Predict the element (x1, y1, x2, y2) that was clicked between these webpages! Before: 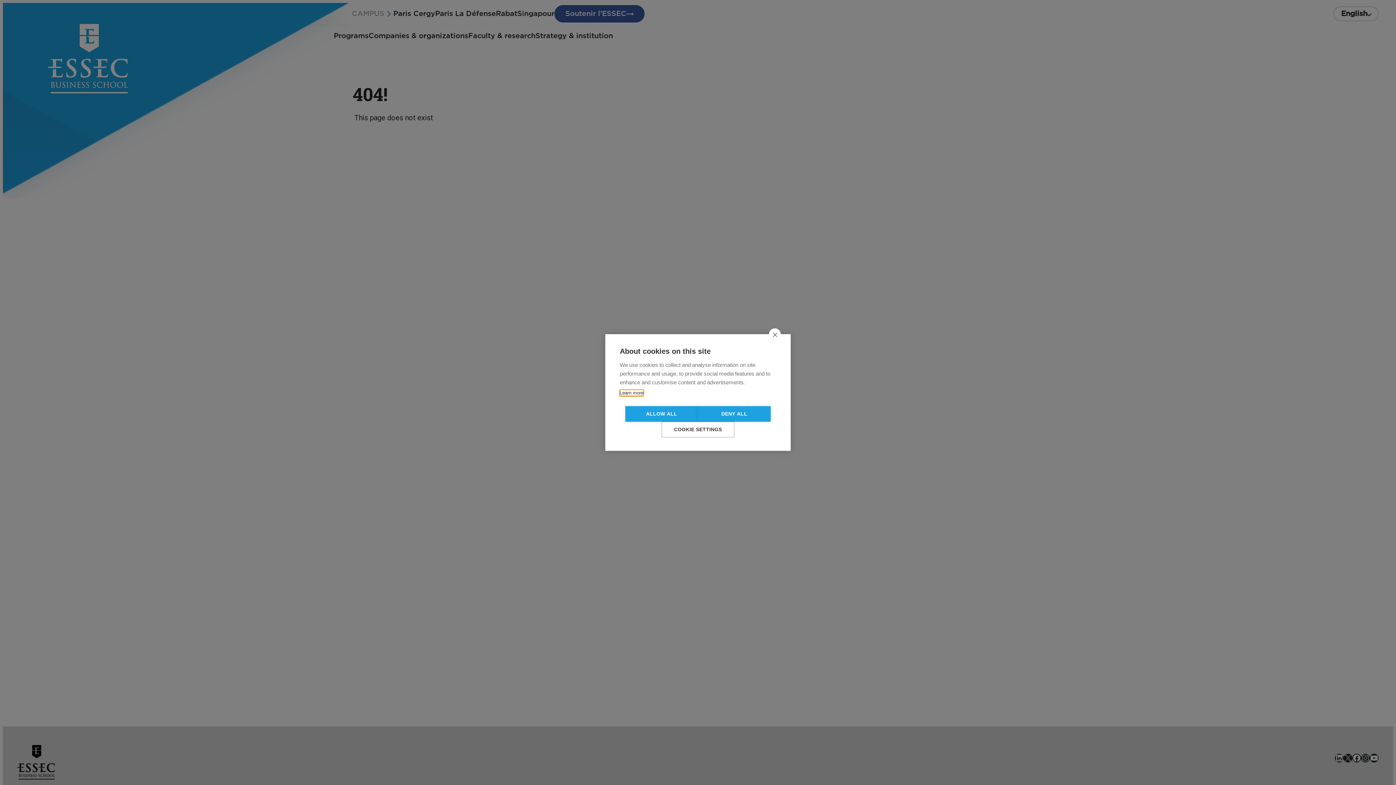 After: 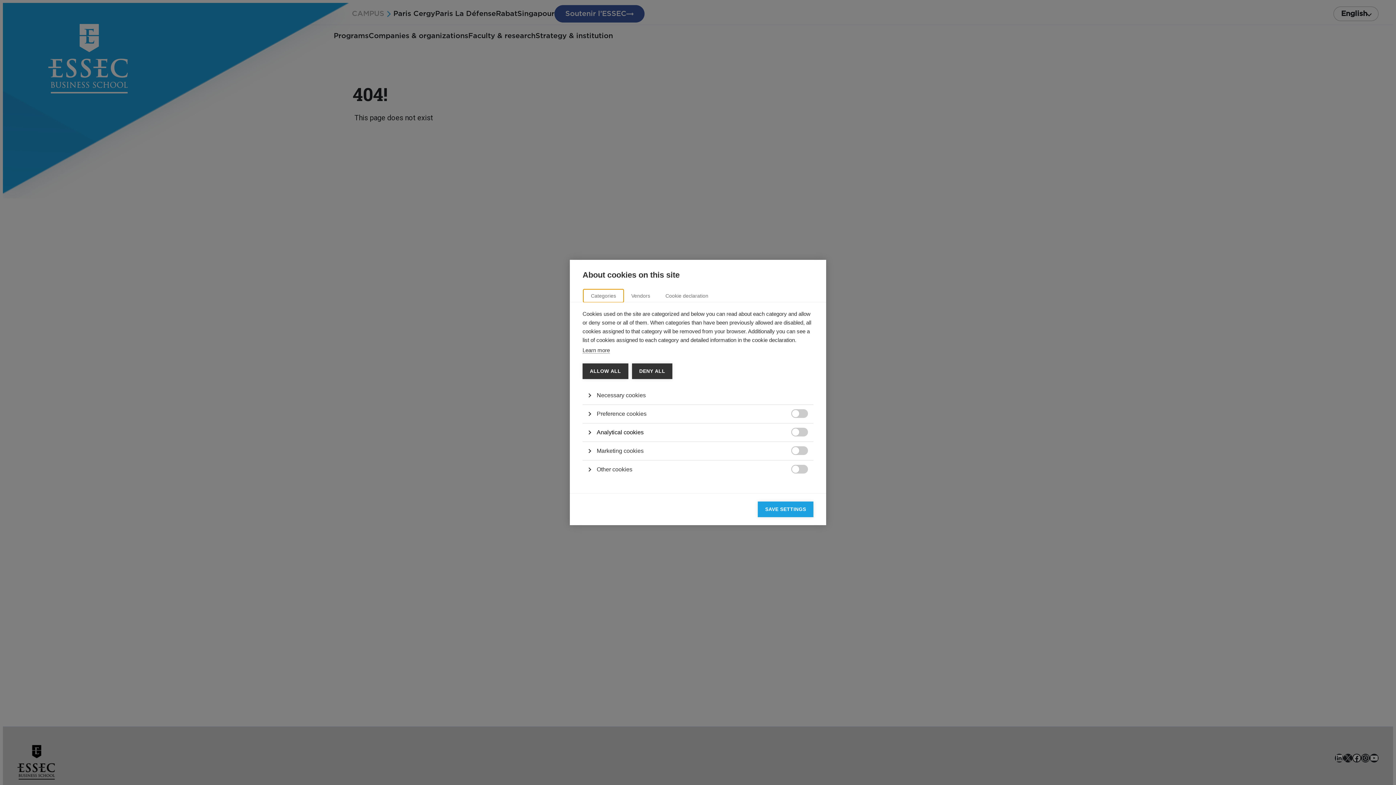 Action: bbox: (661, 422, 734, 437) label: COOKIE SETTINGS